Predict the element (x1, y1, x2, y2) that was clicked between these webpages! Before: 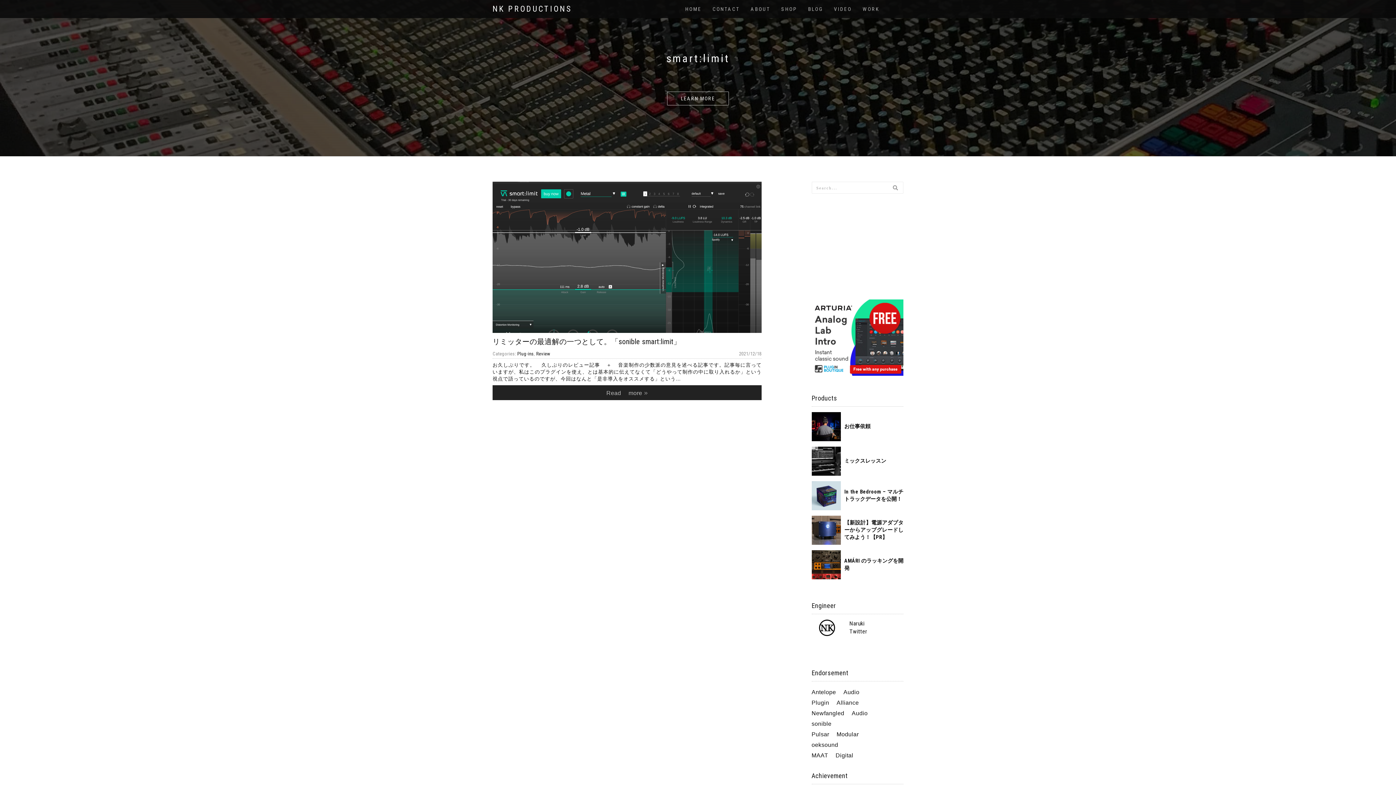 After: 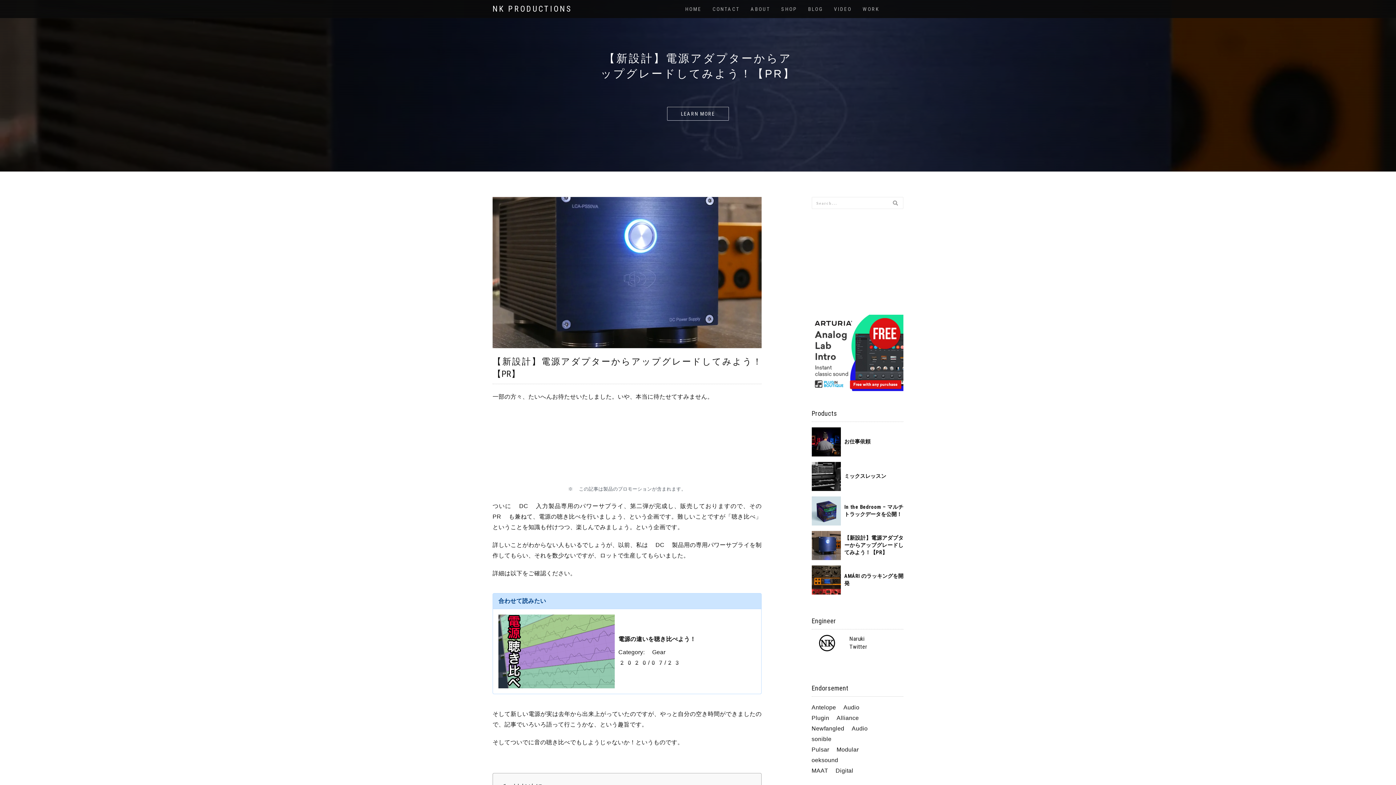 Action: bbox: (811, 527, 840, 534)